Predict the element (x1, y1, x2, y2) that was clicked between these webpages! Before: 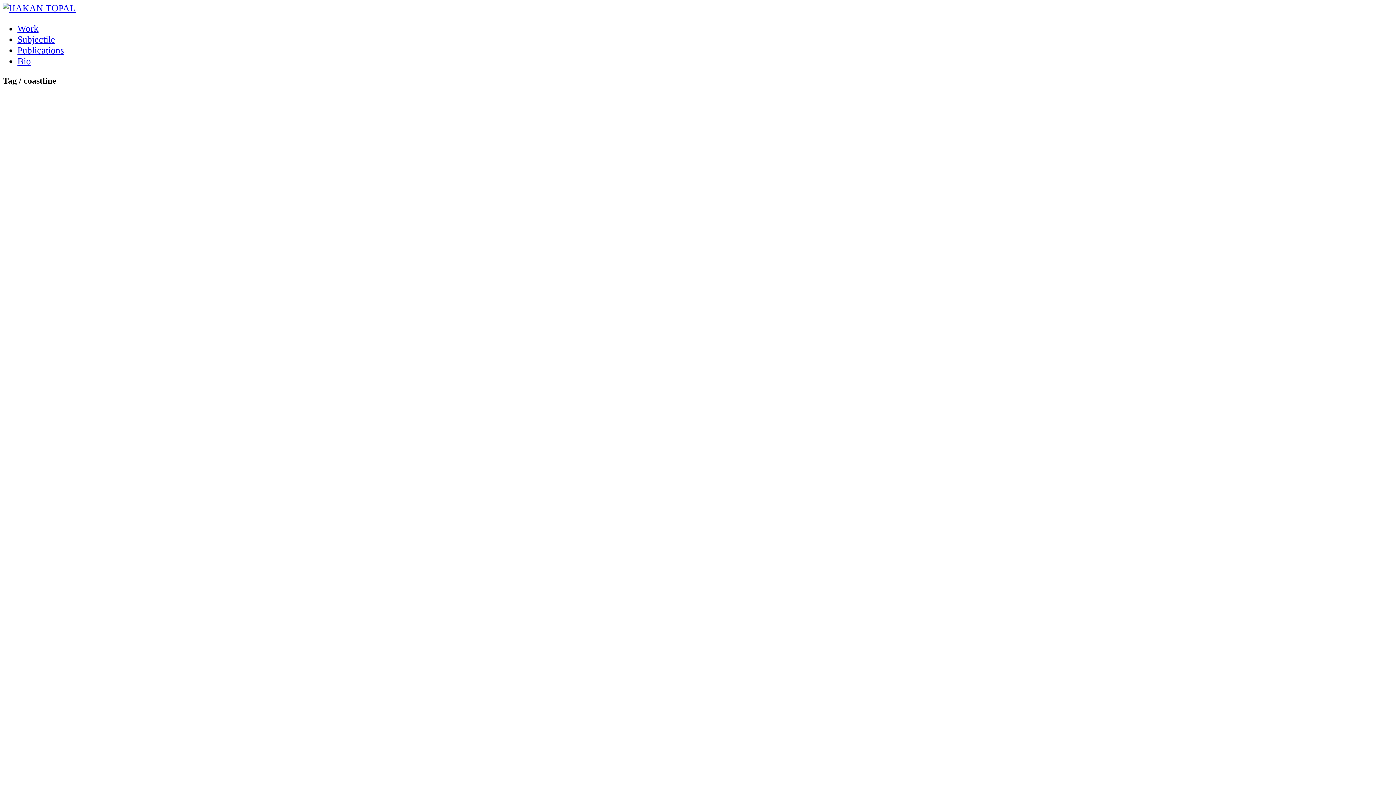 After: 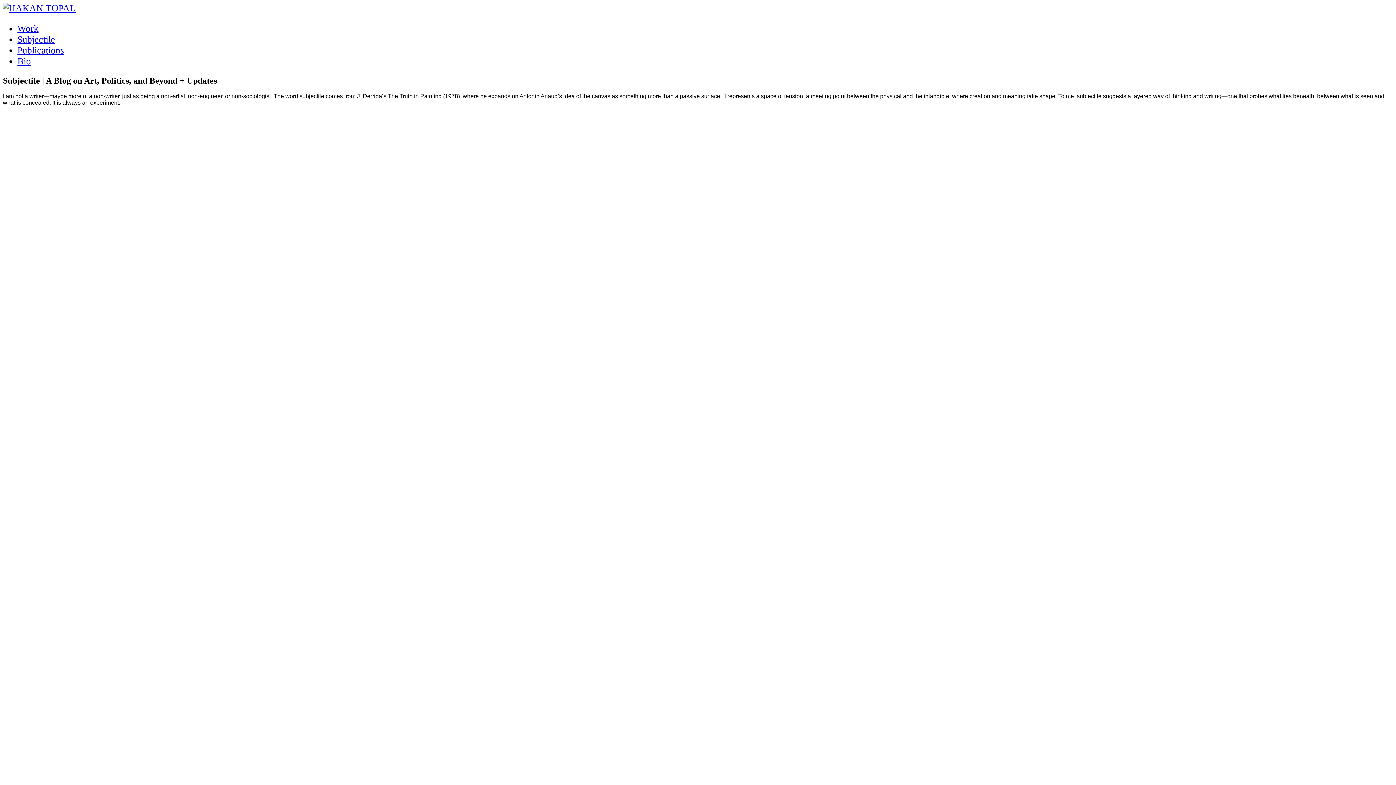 Action: label: Subjectile bbox: (17, 34, 55, 44)